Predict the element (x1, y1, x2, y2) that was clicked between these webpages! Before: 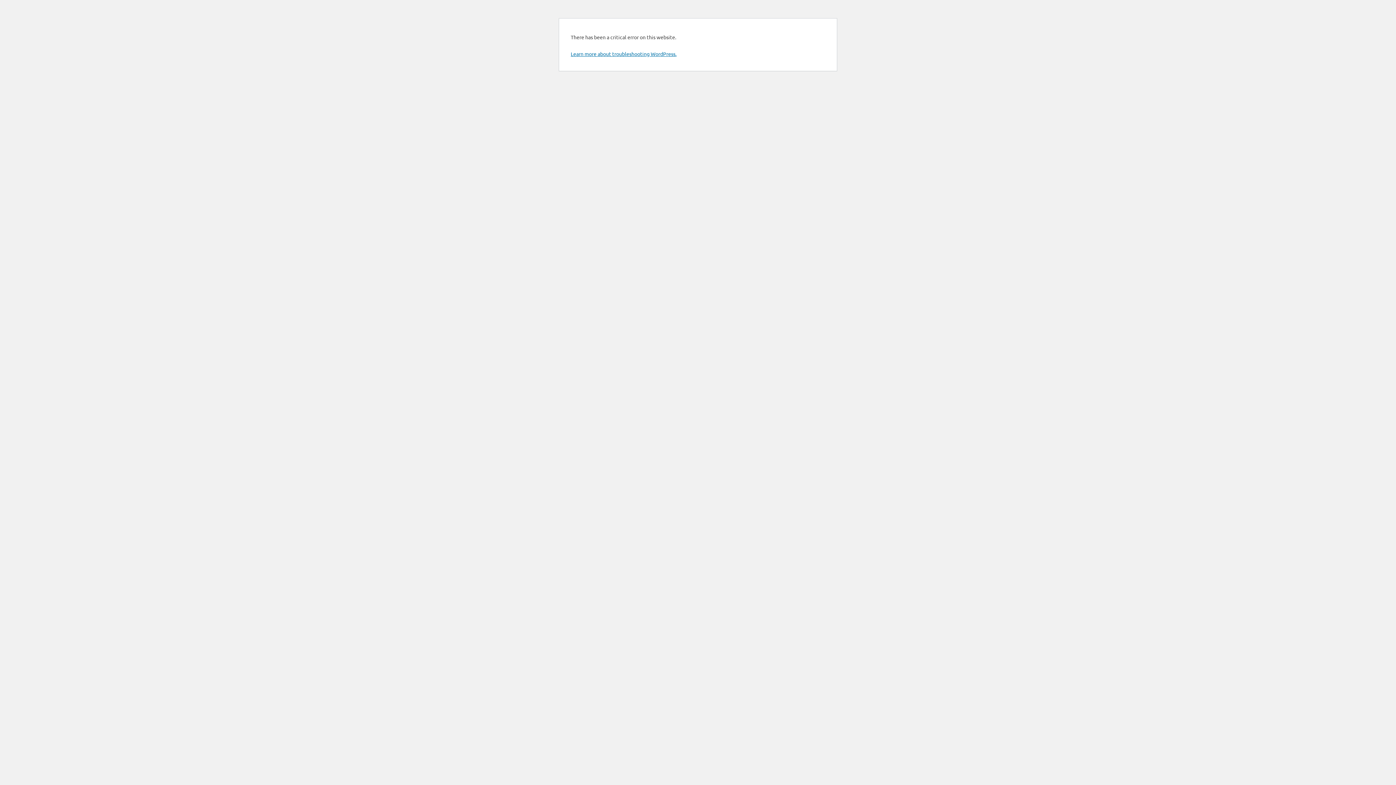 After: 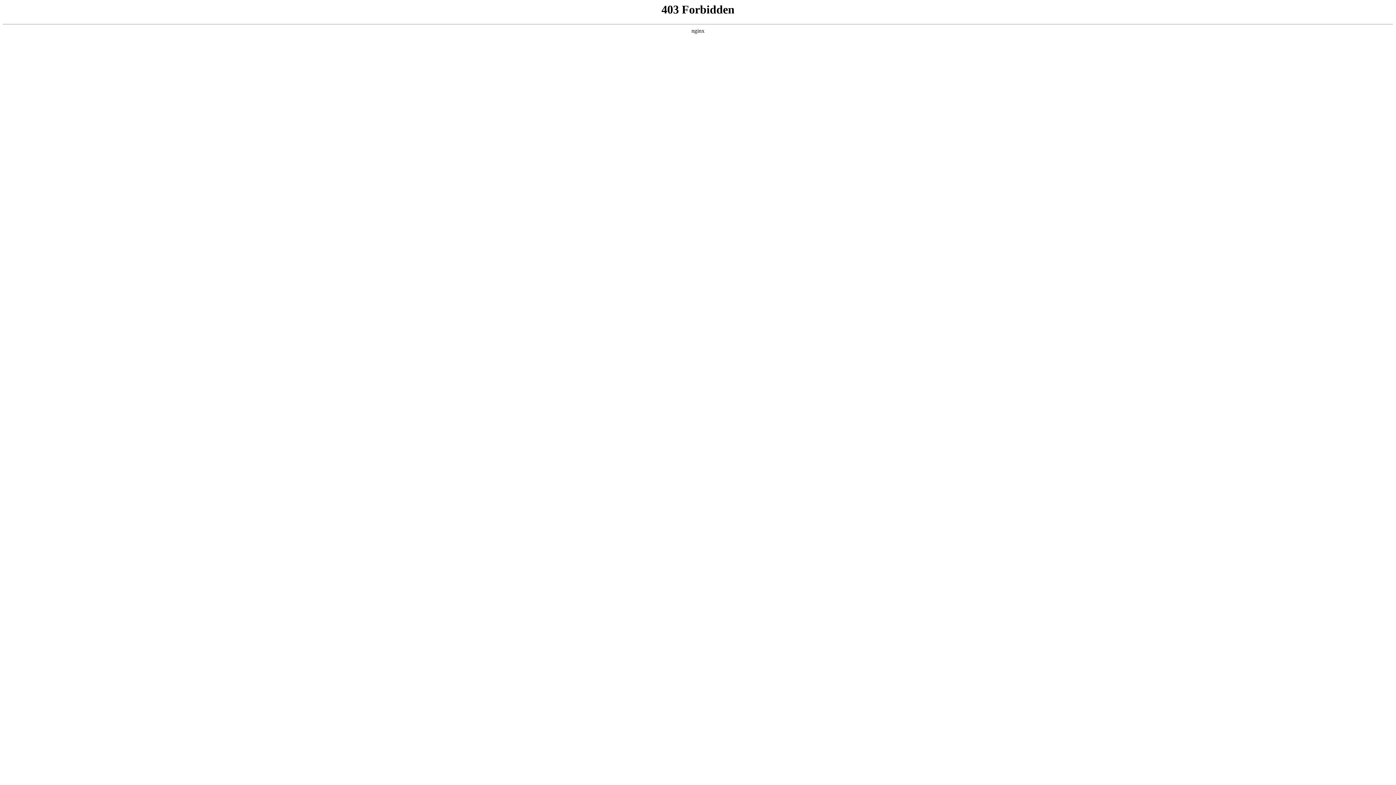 Action: bbox: (570, 50, 676, 57) label: Learn more about troubleshooting WordPress.